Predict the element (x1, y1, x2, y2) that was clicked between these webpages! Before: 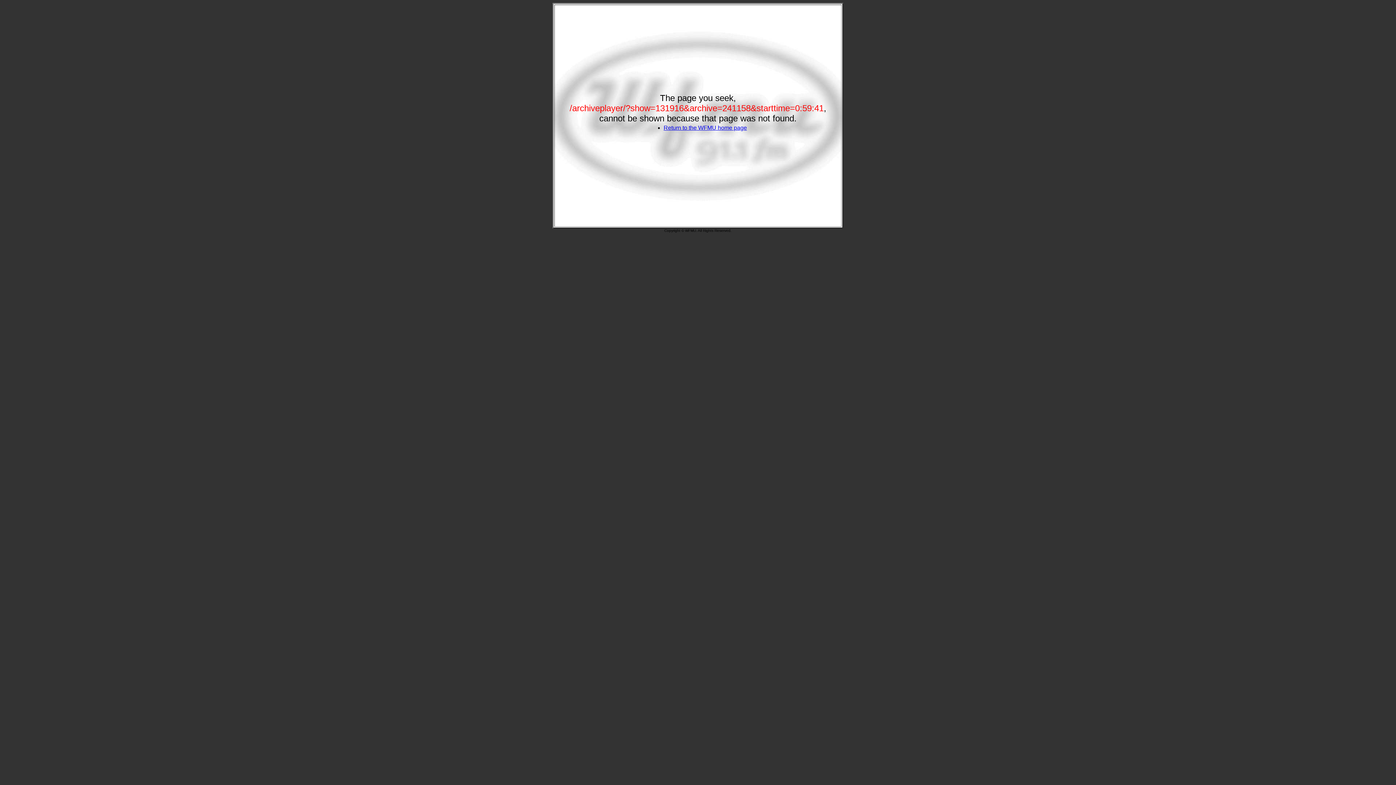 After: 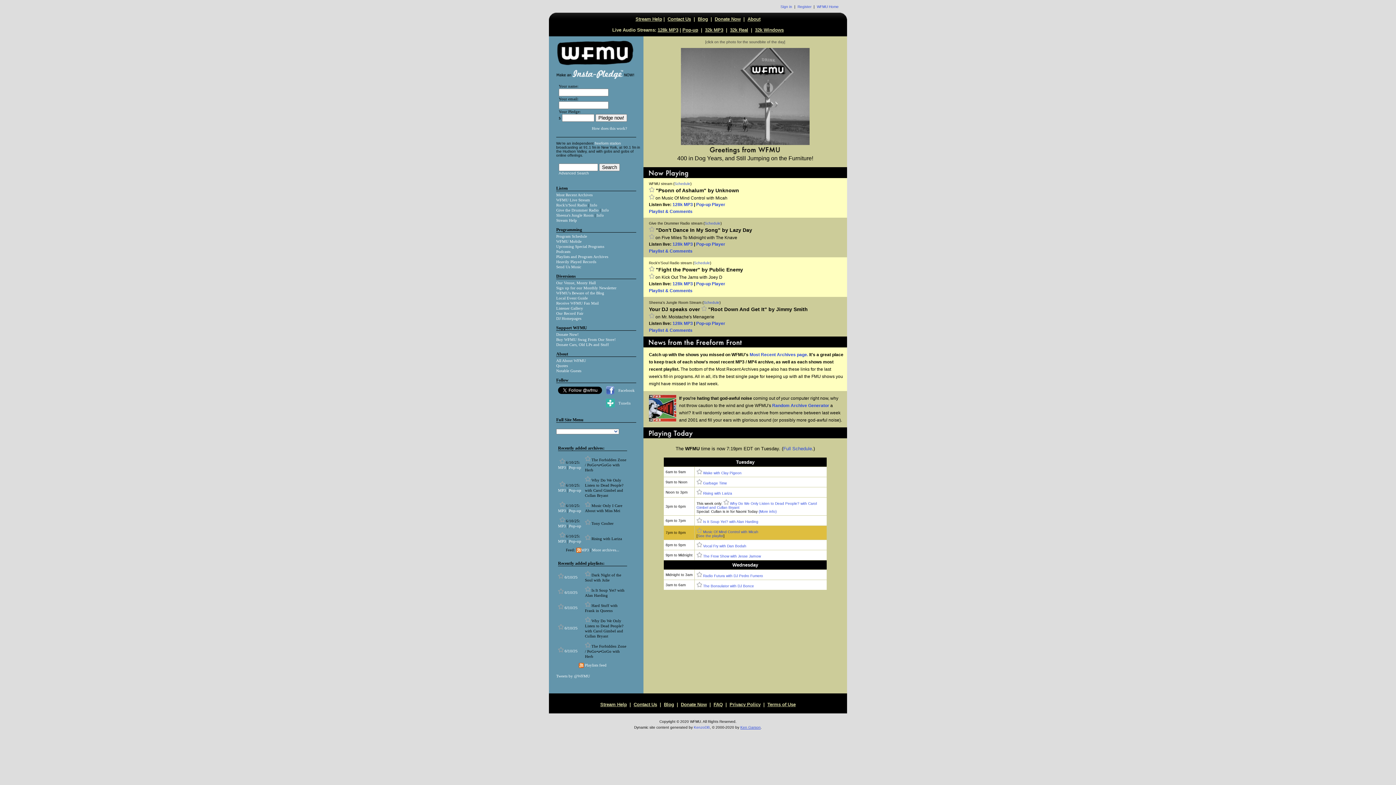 Action: label: Return to the WFMU home page bbox: (663, 124, 747, 130)